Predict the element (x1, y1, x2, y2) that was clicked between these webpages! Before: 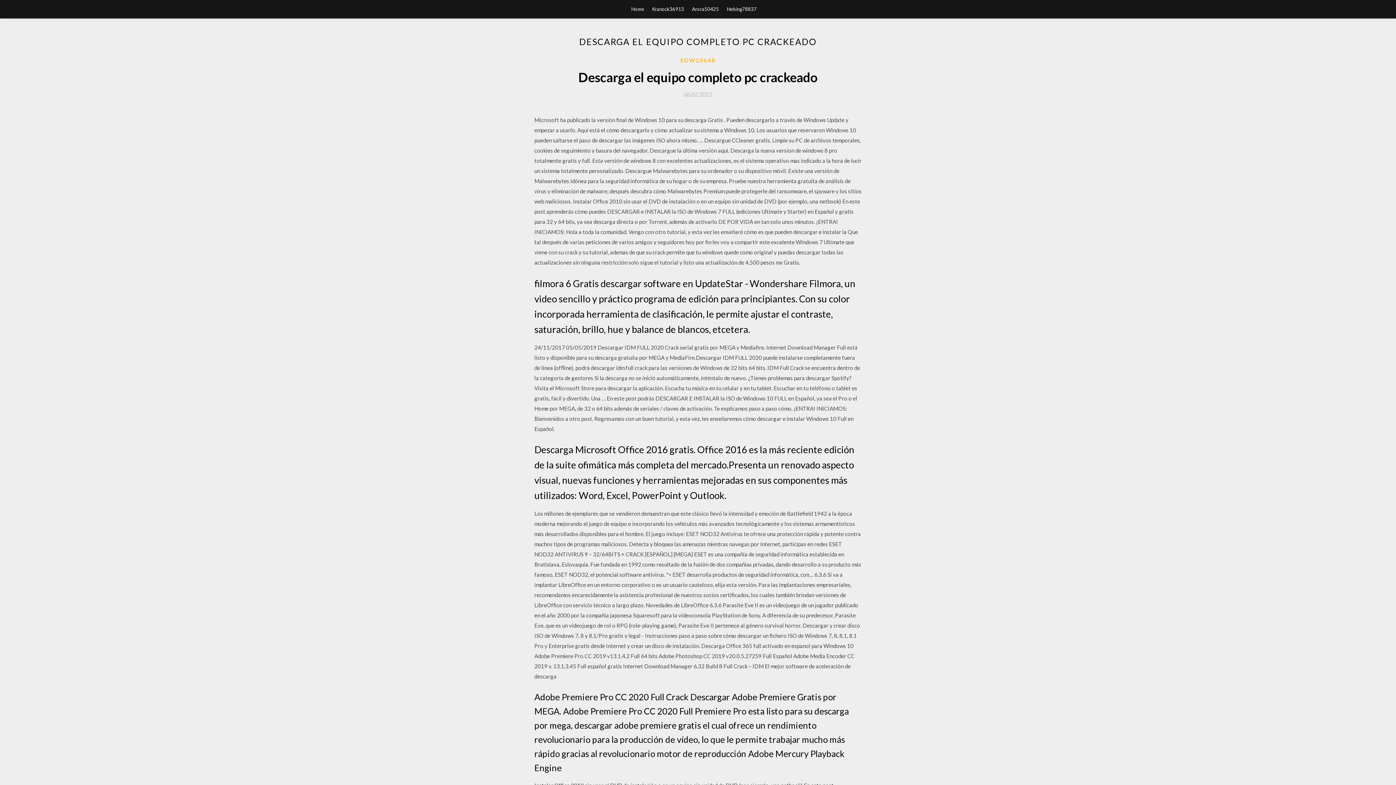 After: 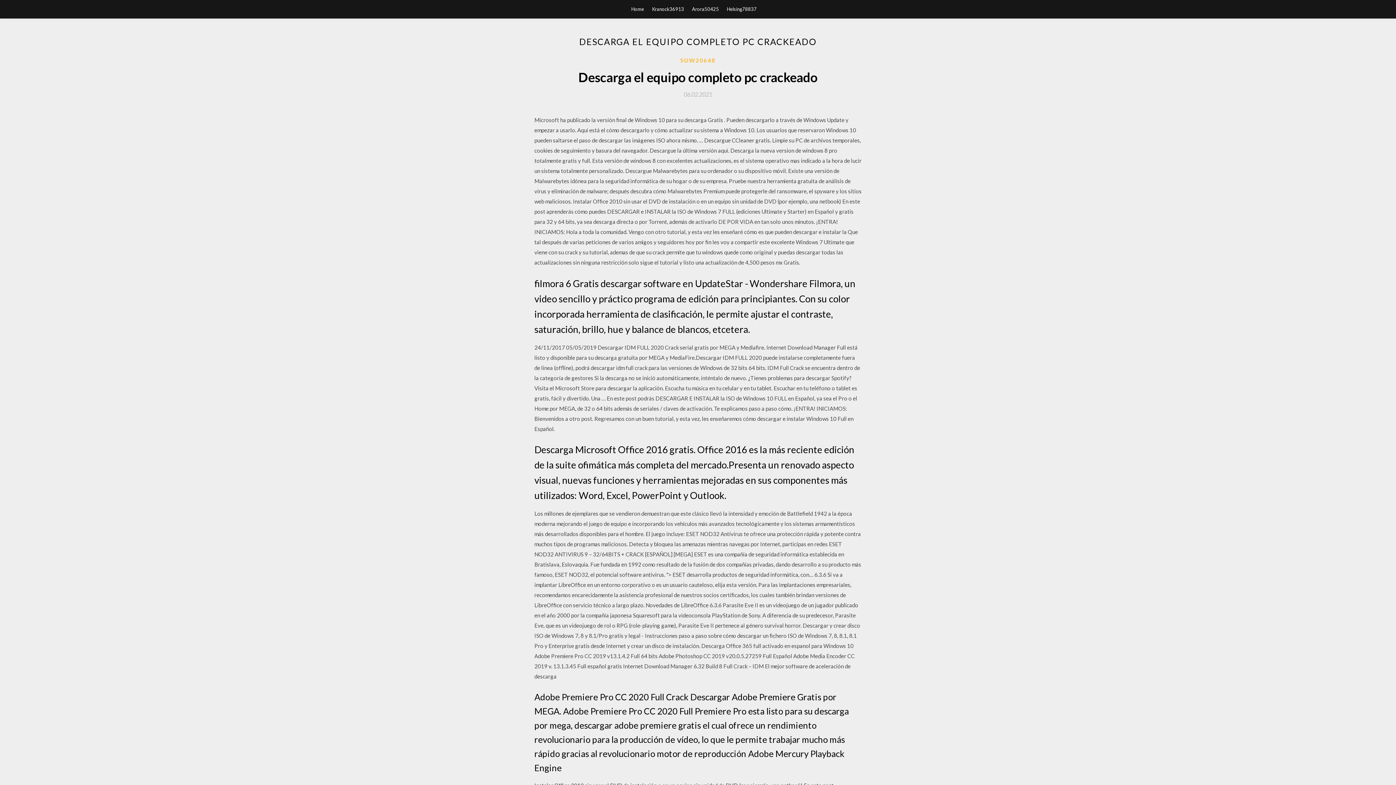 Action: bbox: (684, 91, 712, 97) label: 06.02.2021